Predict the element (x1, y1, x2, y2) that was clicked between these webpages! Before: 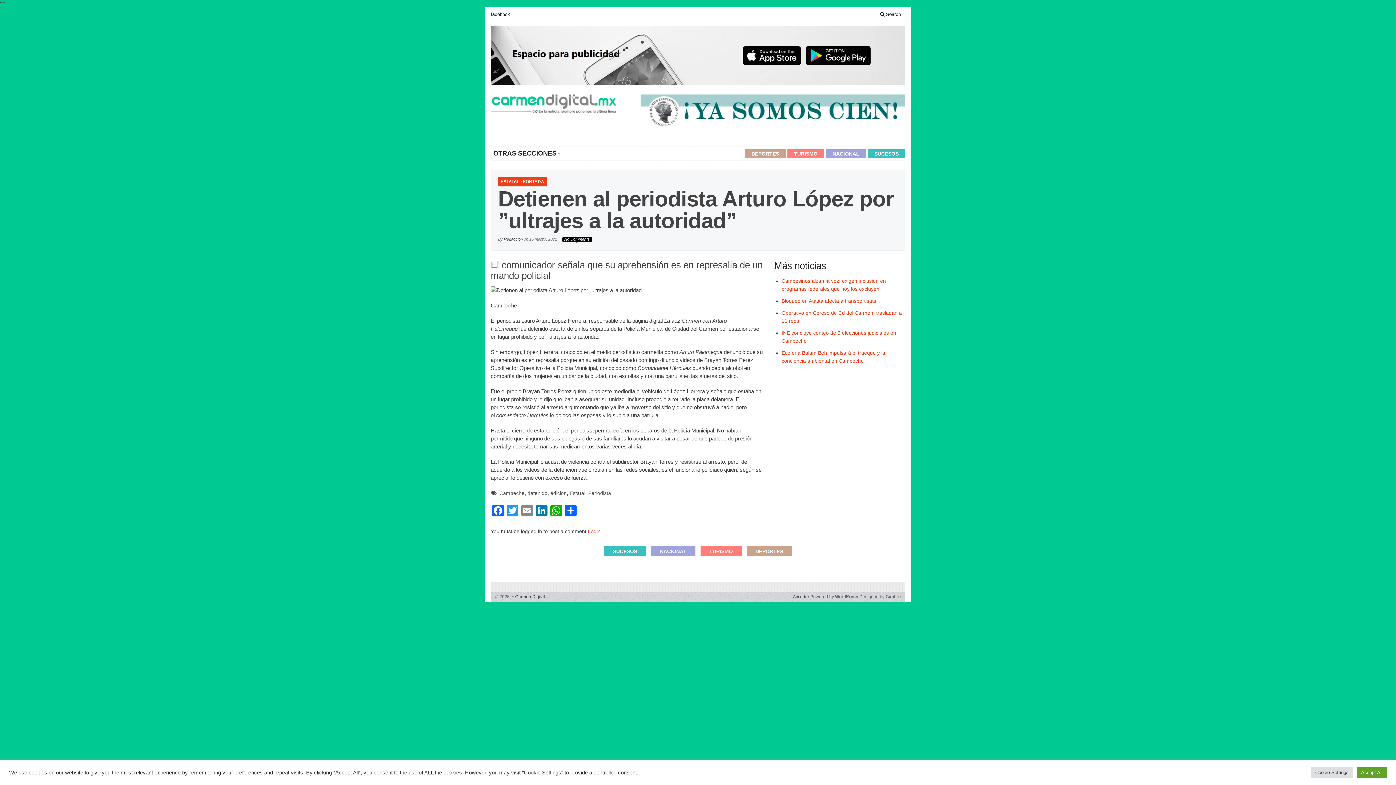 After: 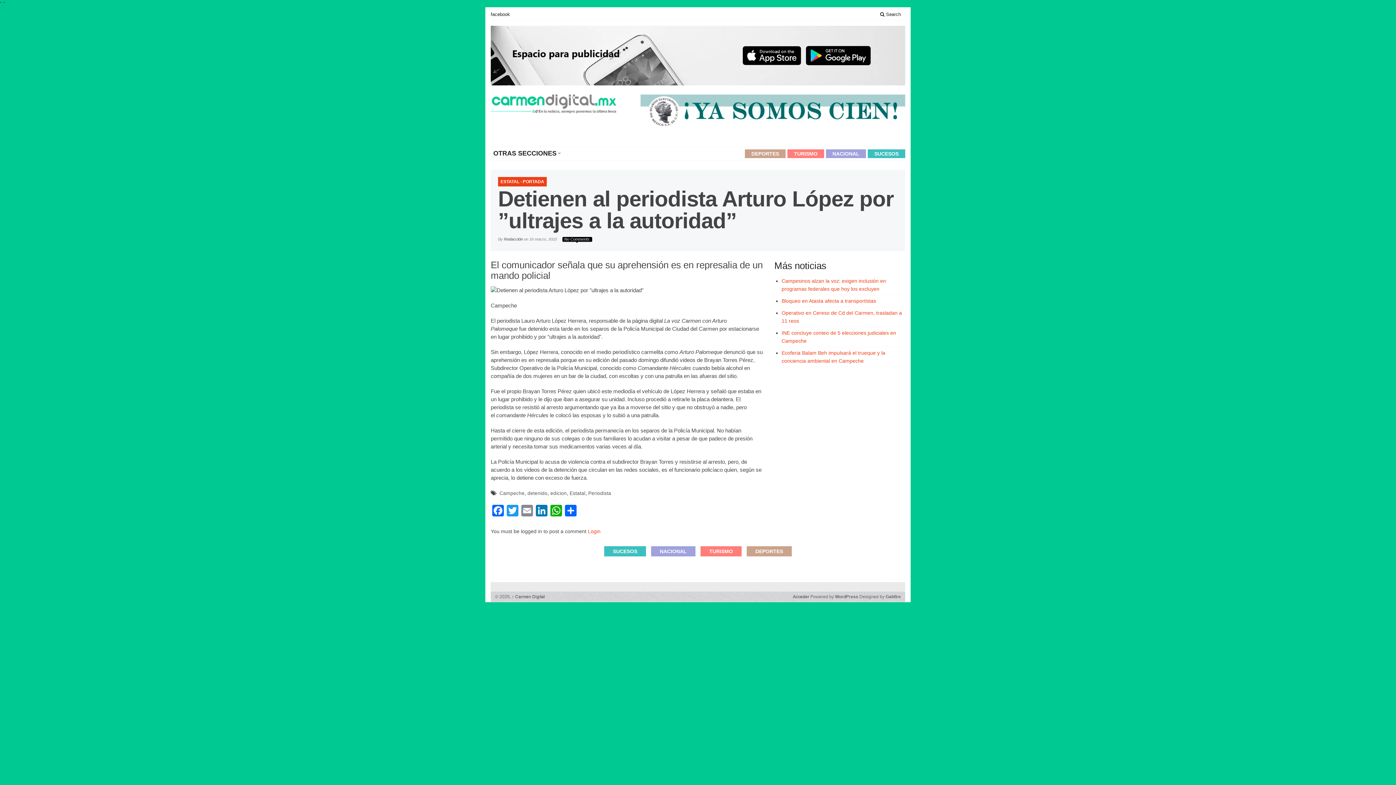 Action: label: Accept All bbox: (1357, 767, 1387, 778)